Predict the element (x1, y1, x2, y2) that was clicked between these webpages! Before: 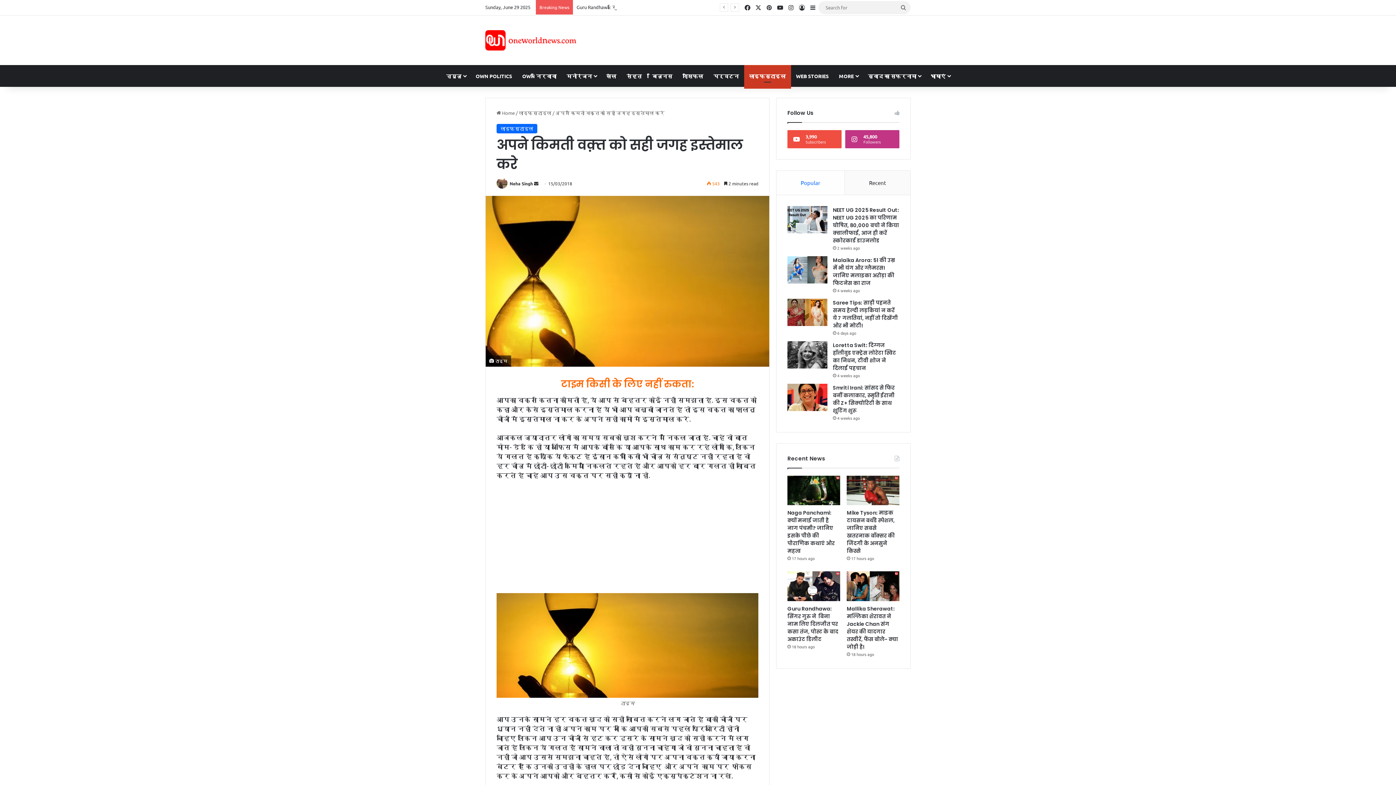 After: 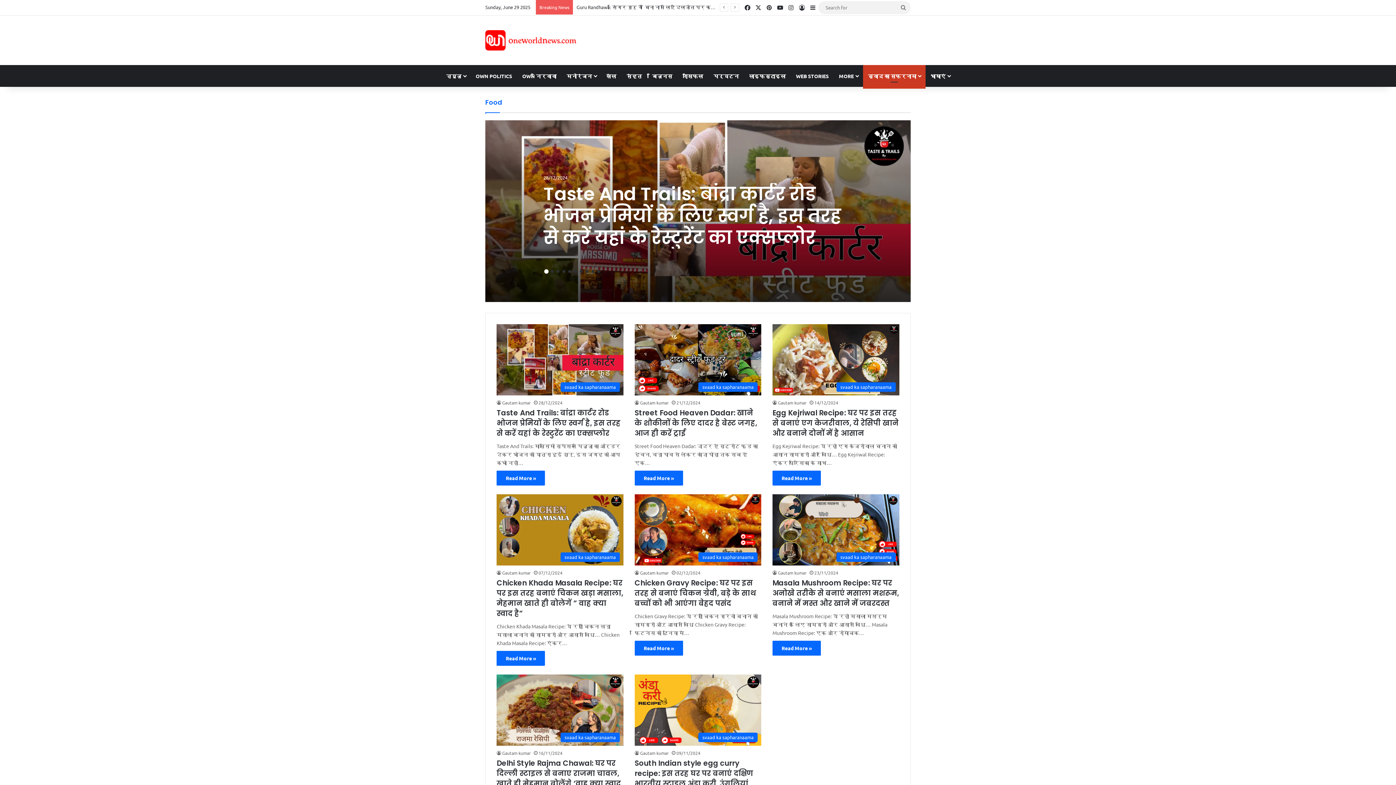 Action: bbox: (863, 65, 925, 86) label: स्वाद का सफरनामा